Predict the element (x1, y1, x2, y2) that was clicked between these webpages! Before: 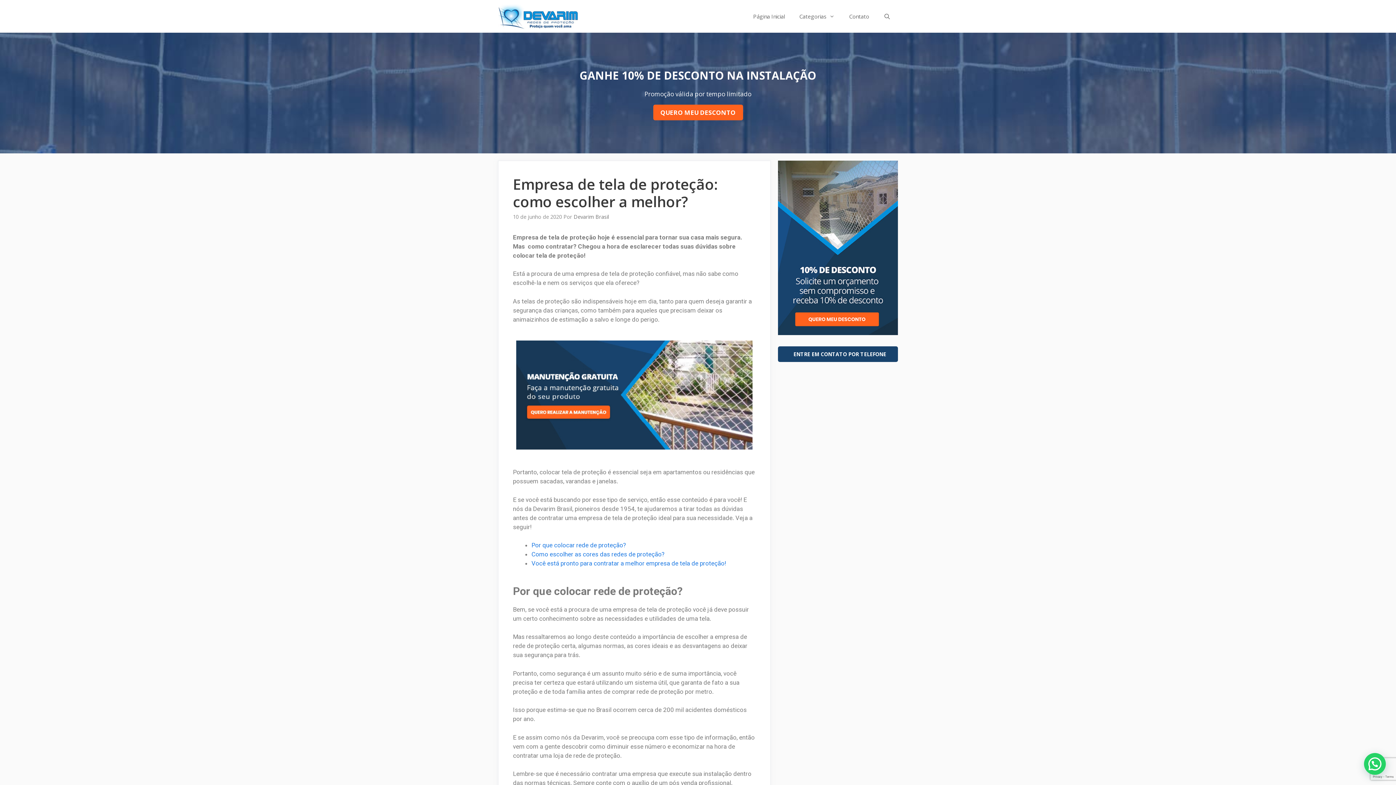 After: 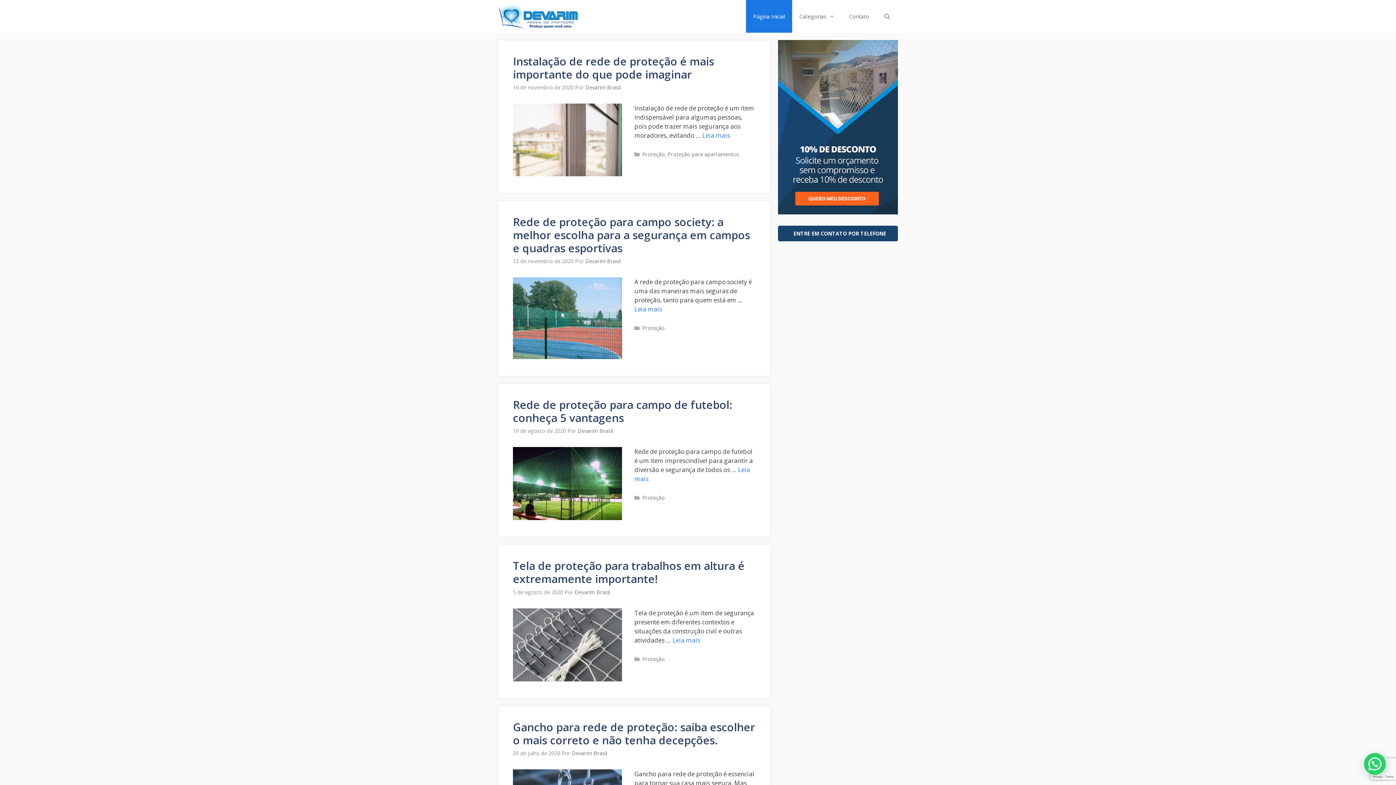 Action: bbox: (498, 0, 581, 32)